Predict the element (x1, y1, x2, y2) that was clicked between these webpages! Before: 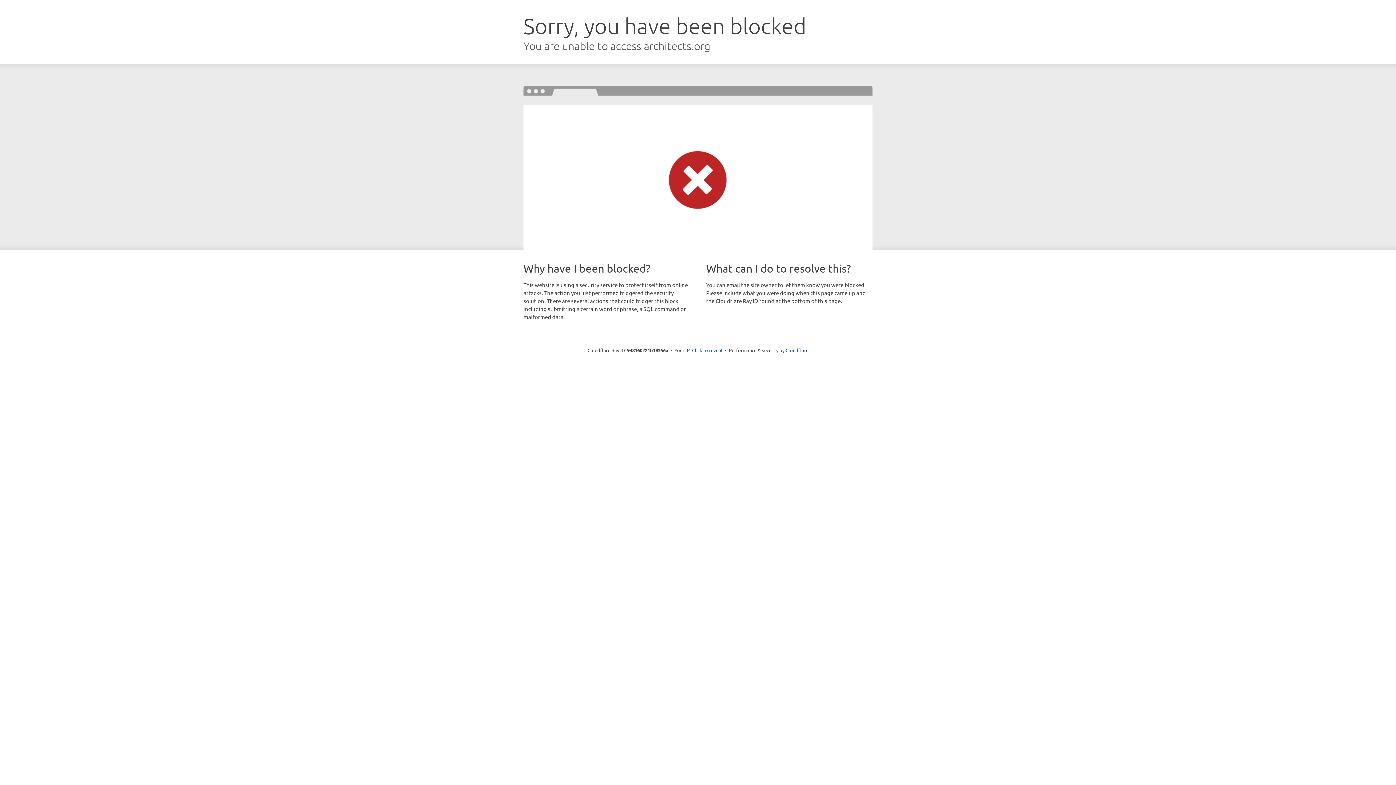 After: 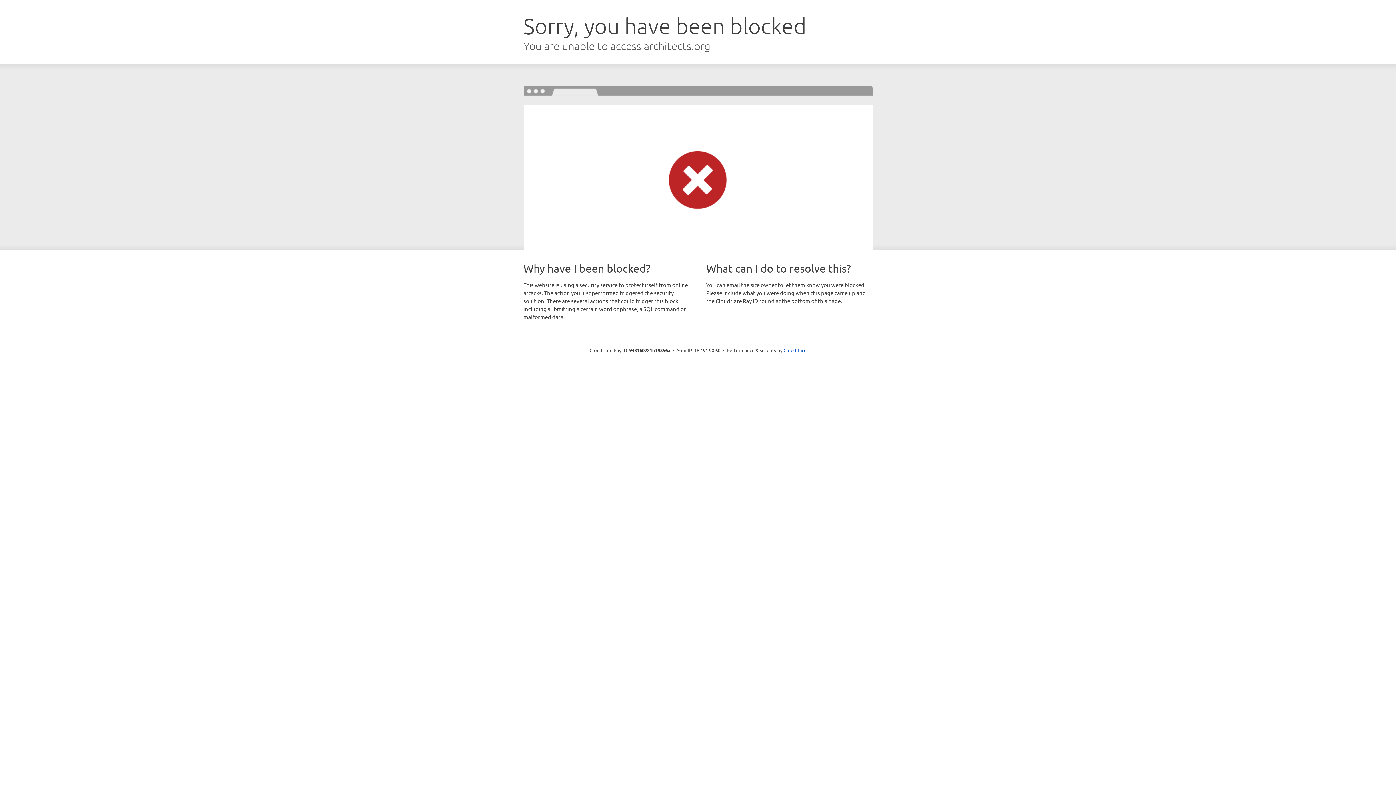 Action: label: Click to reveal bbox: (692, 346, 722, 353)